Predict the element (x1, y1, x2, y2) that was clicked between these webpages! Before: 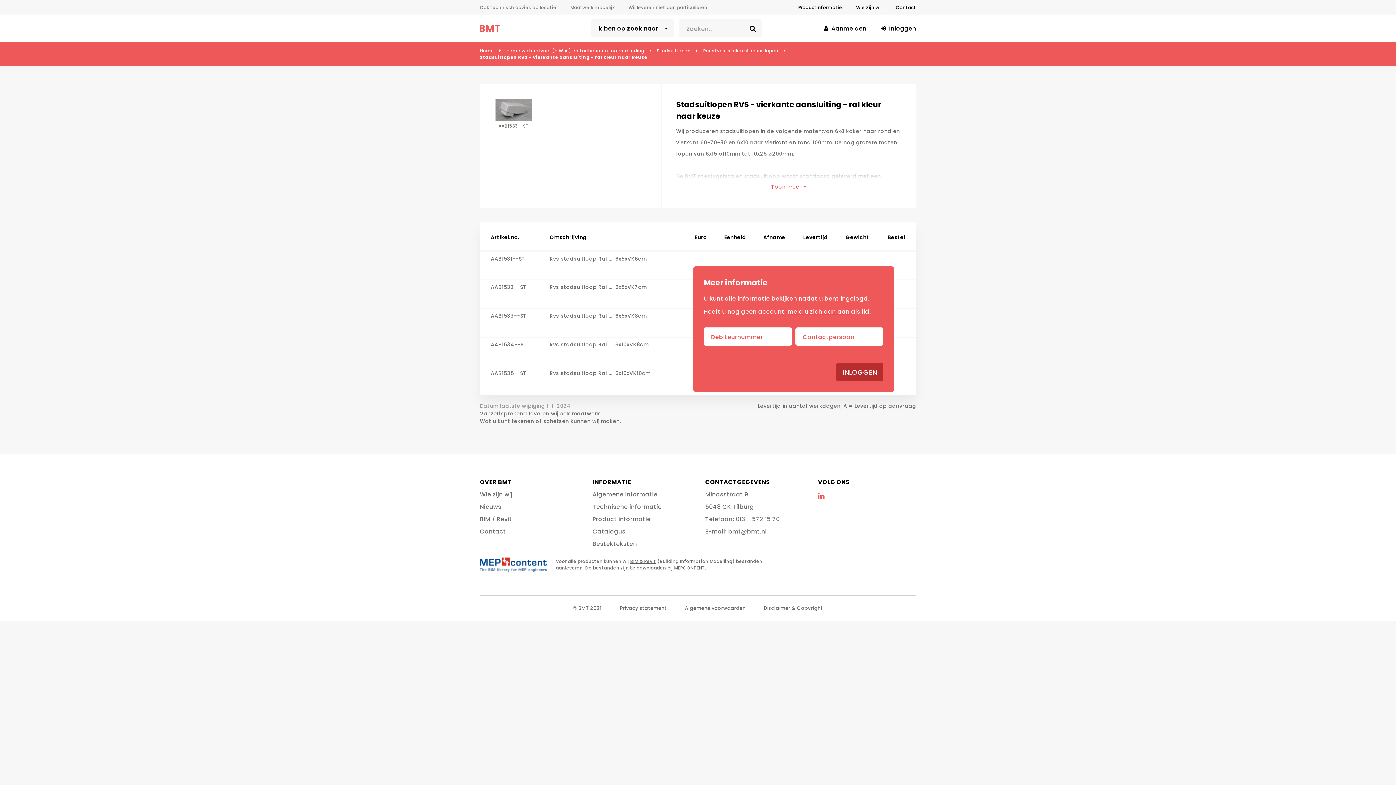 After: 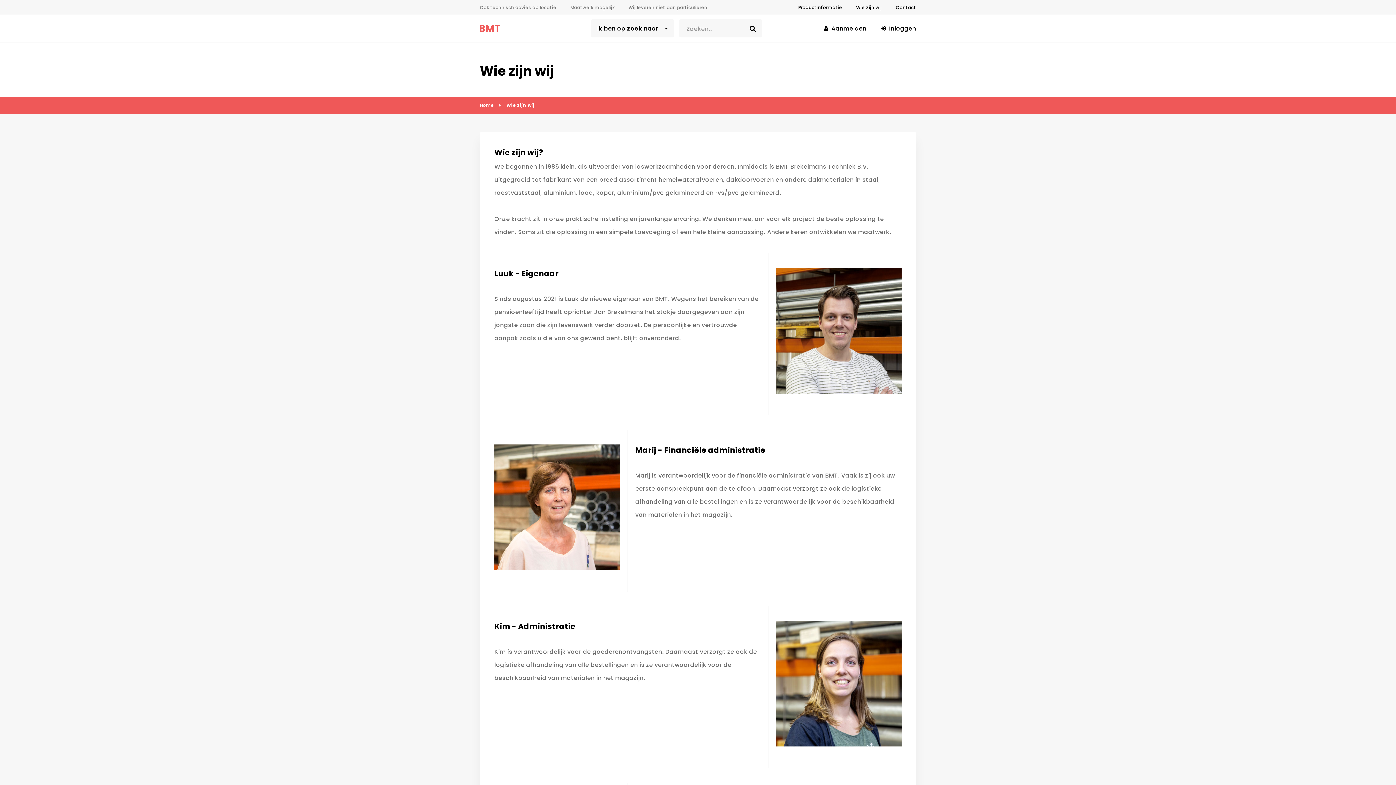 Action: bbox: (856, 4, 882, 10) label: Wie zijn wij